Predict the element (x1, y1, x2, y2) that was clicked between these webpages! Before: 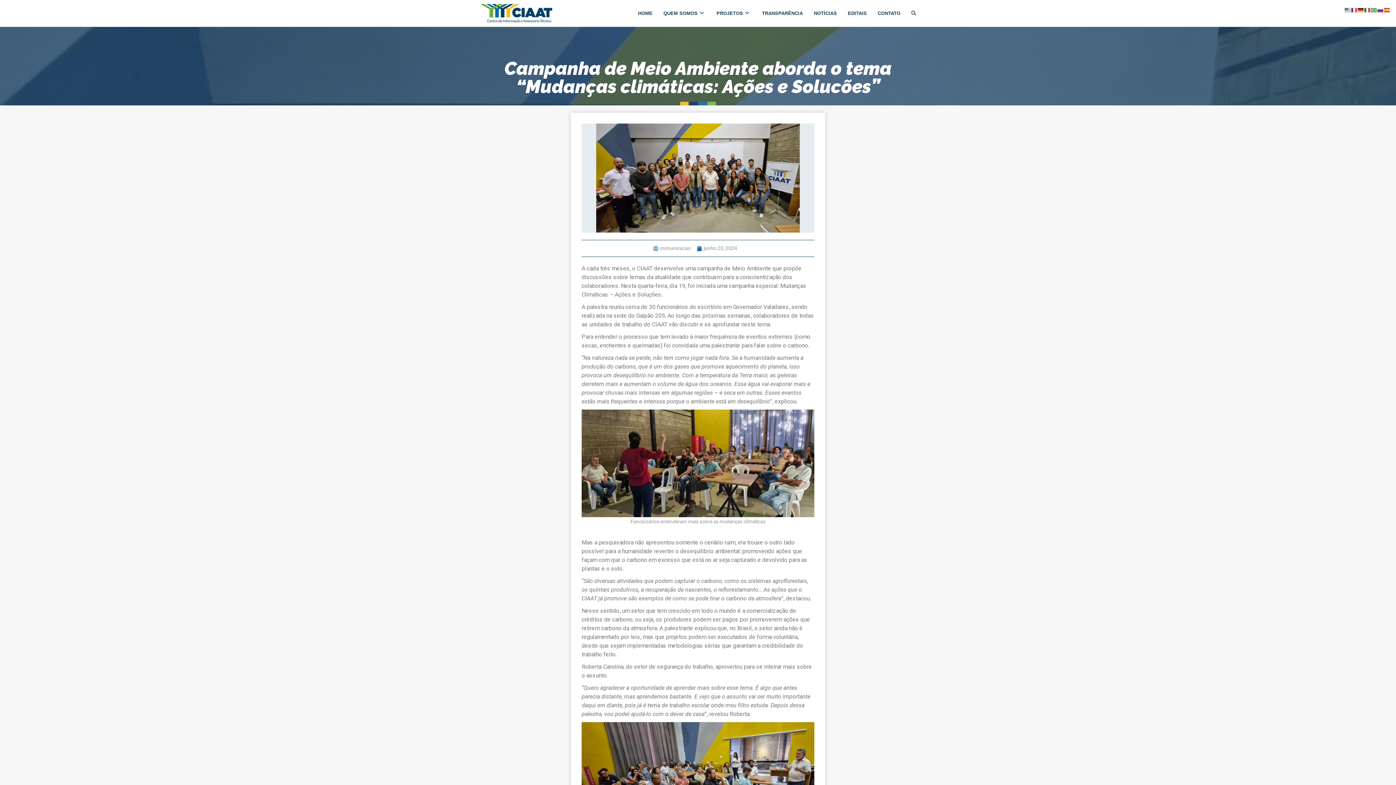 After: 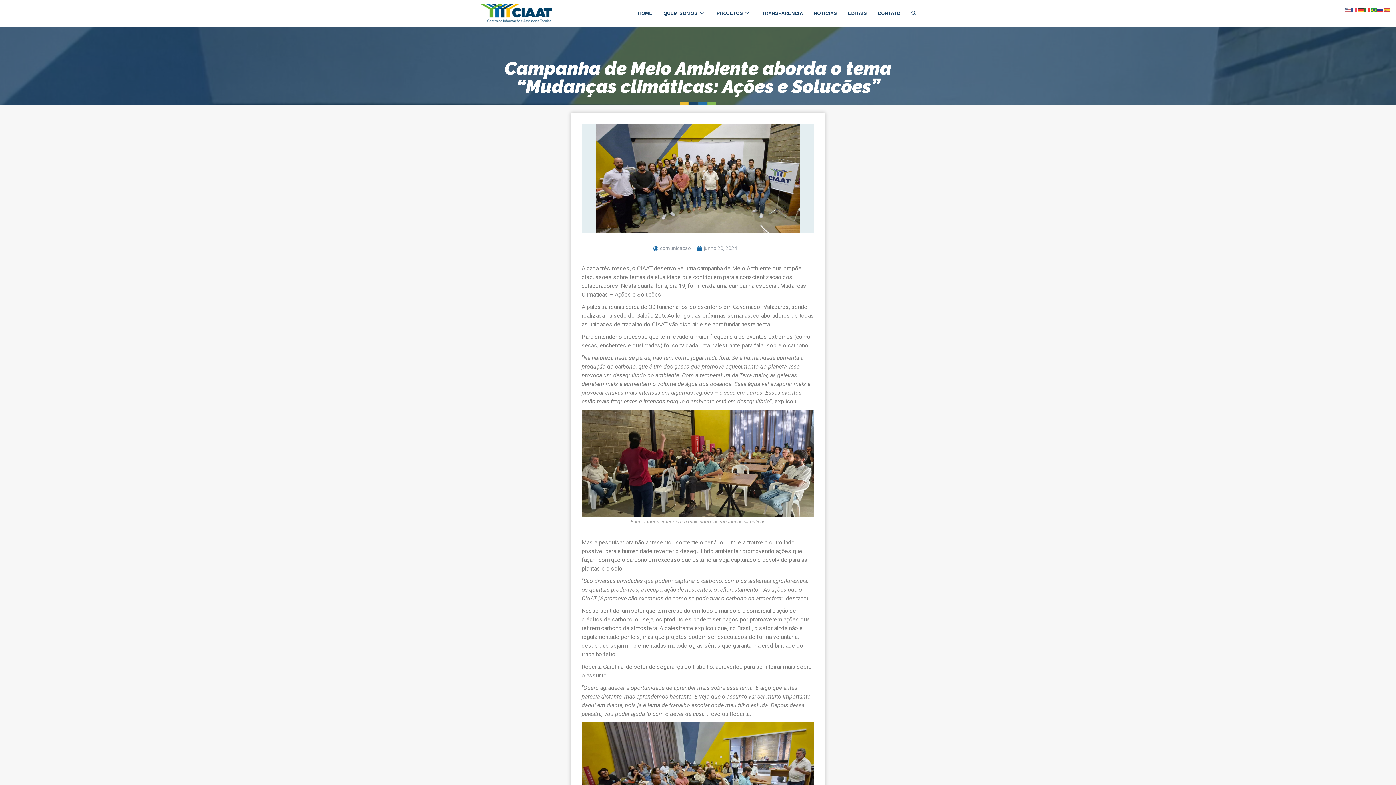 Action: bbox: (1371, 6, 1377, 12)